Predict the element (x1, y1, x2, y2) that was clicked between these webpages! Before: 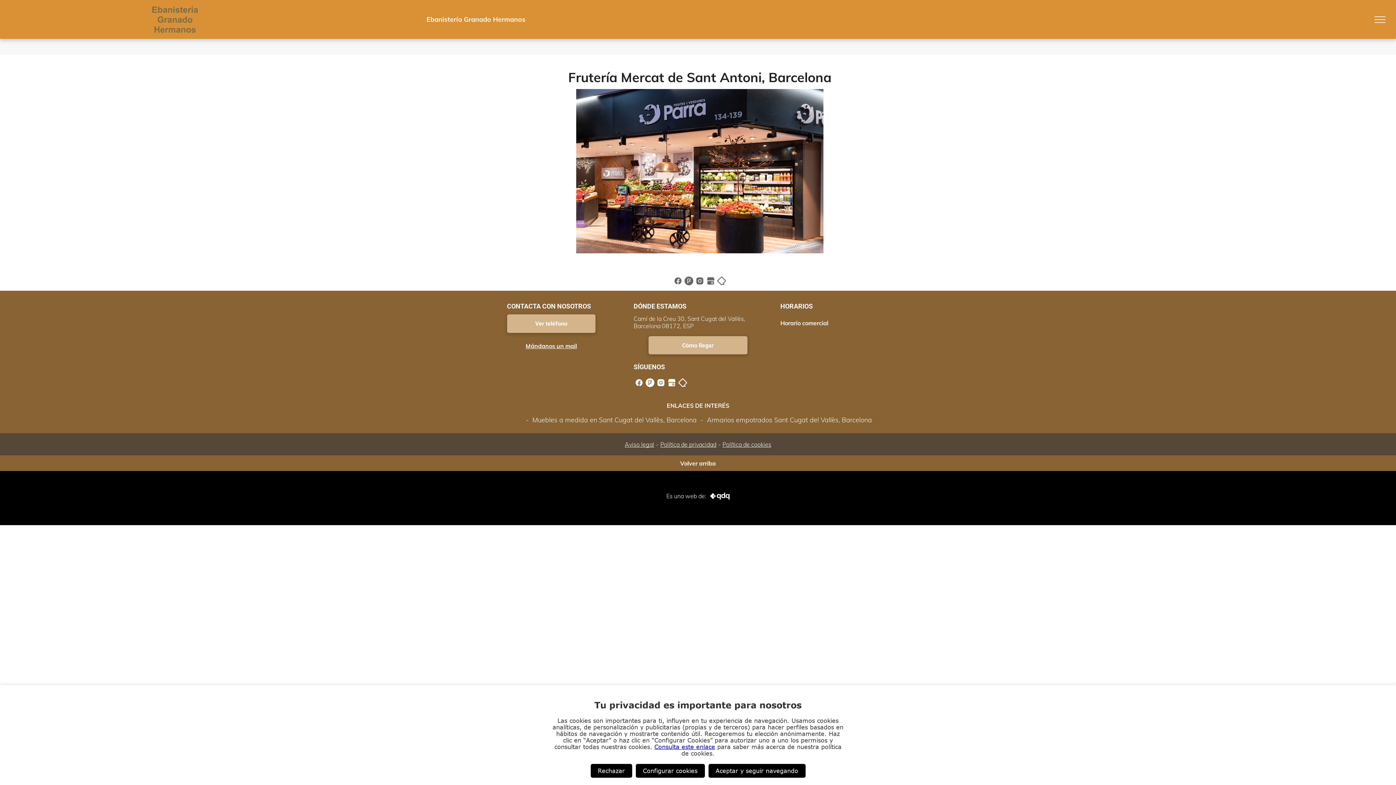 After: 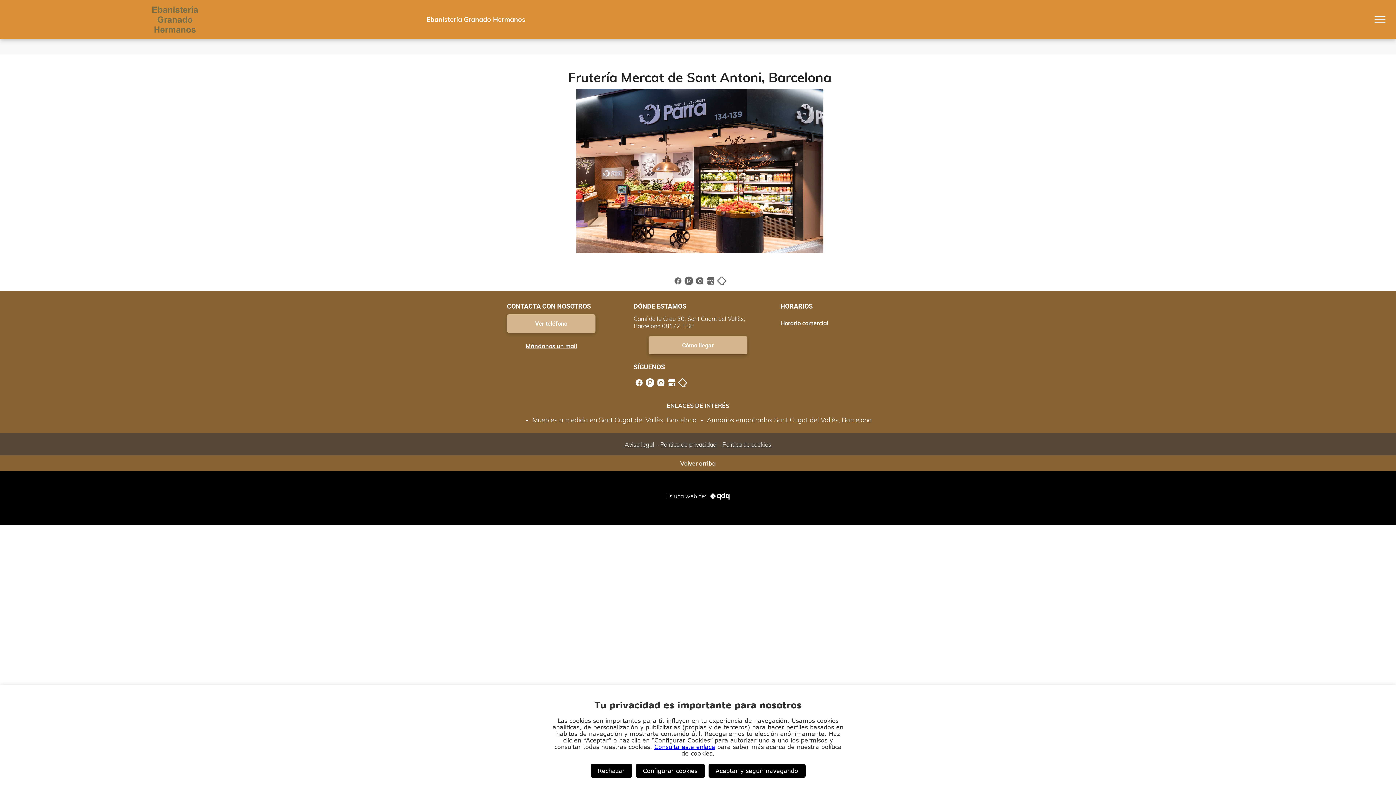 Action: bbox: (694, 276, 705, 284)